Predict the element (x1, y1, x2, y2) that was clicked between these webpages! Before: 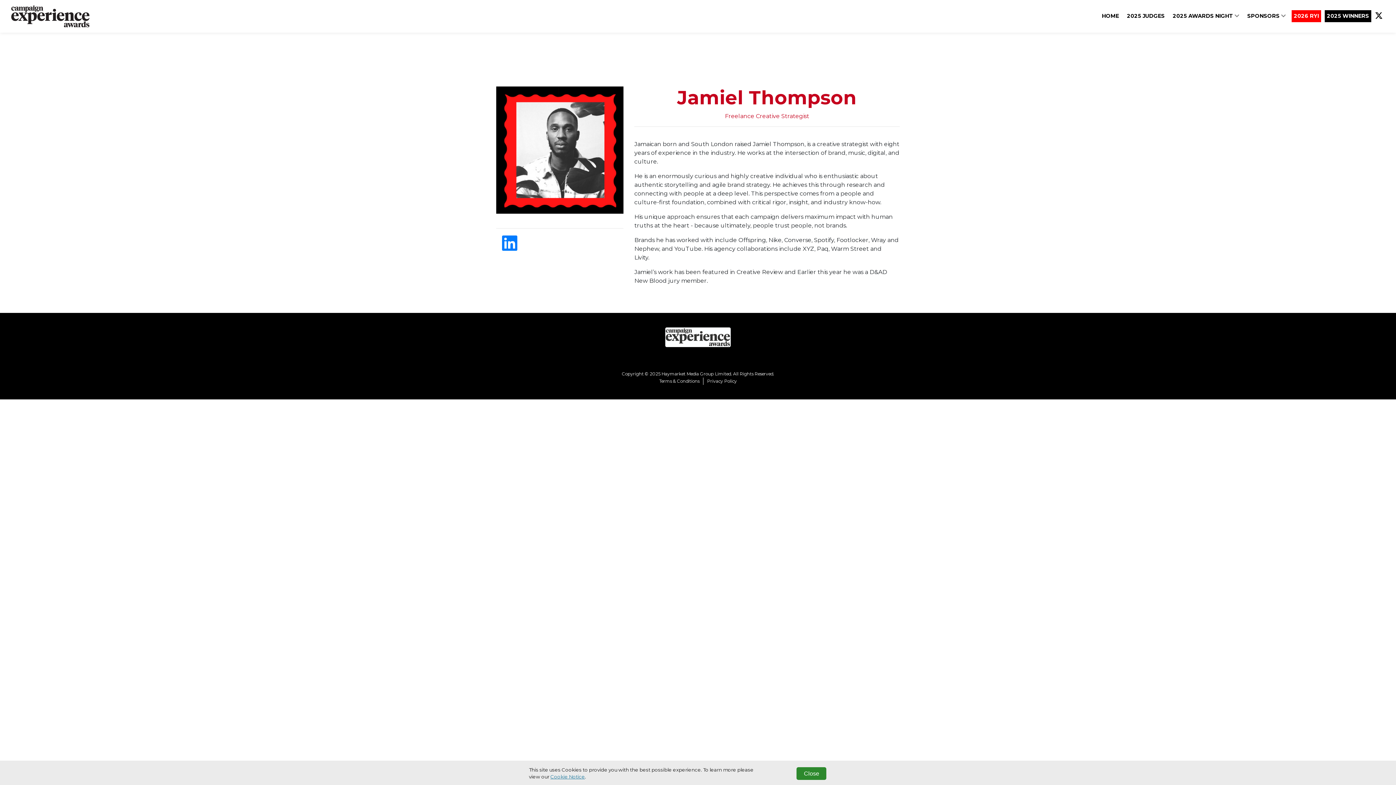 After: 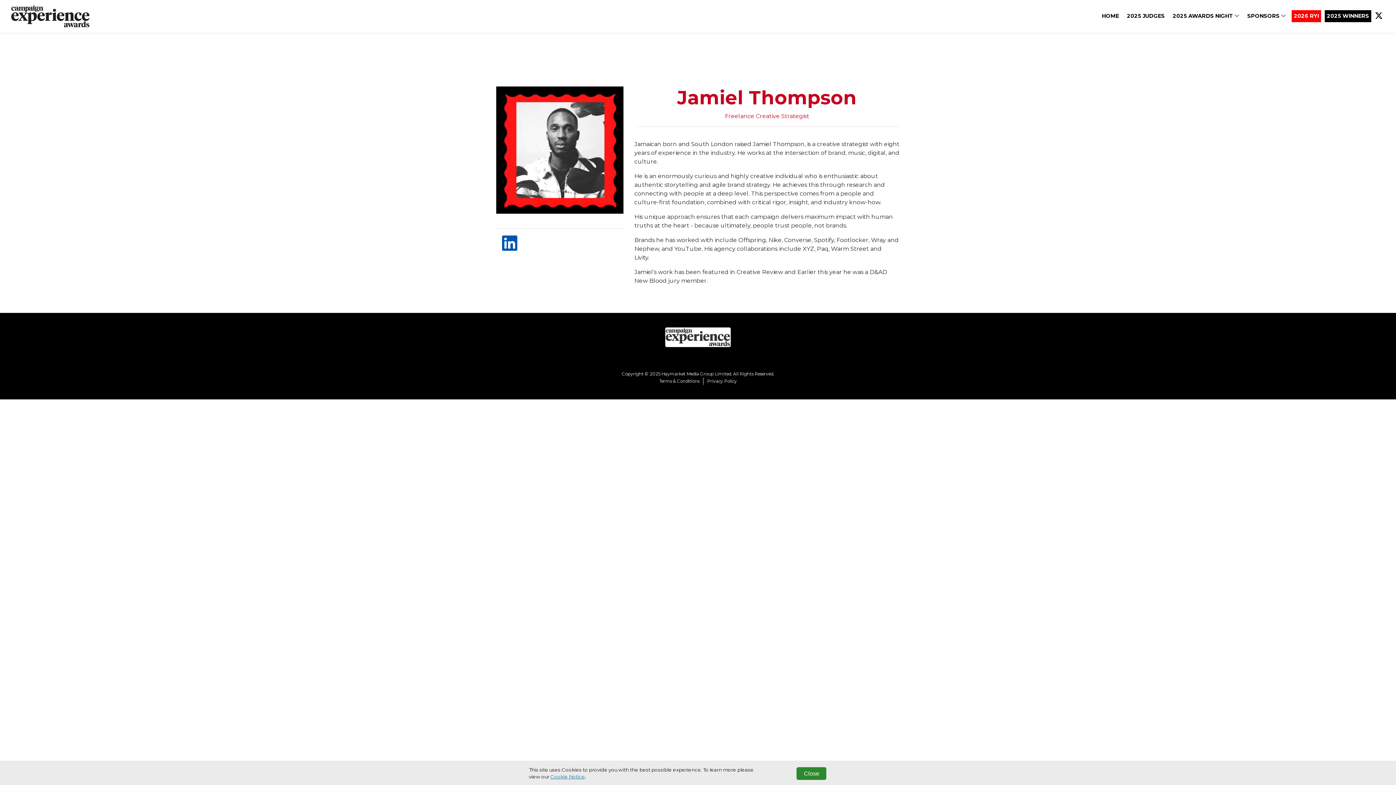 Action: bbox: (502, 244, 517, 251) label: Visit our LinkedIn Profile